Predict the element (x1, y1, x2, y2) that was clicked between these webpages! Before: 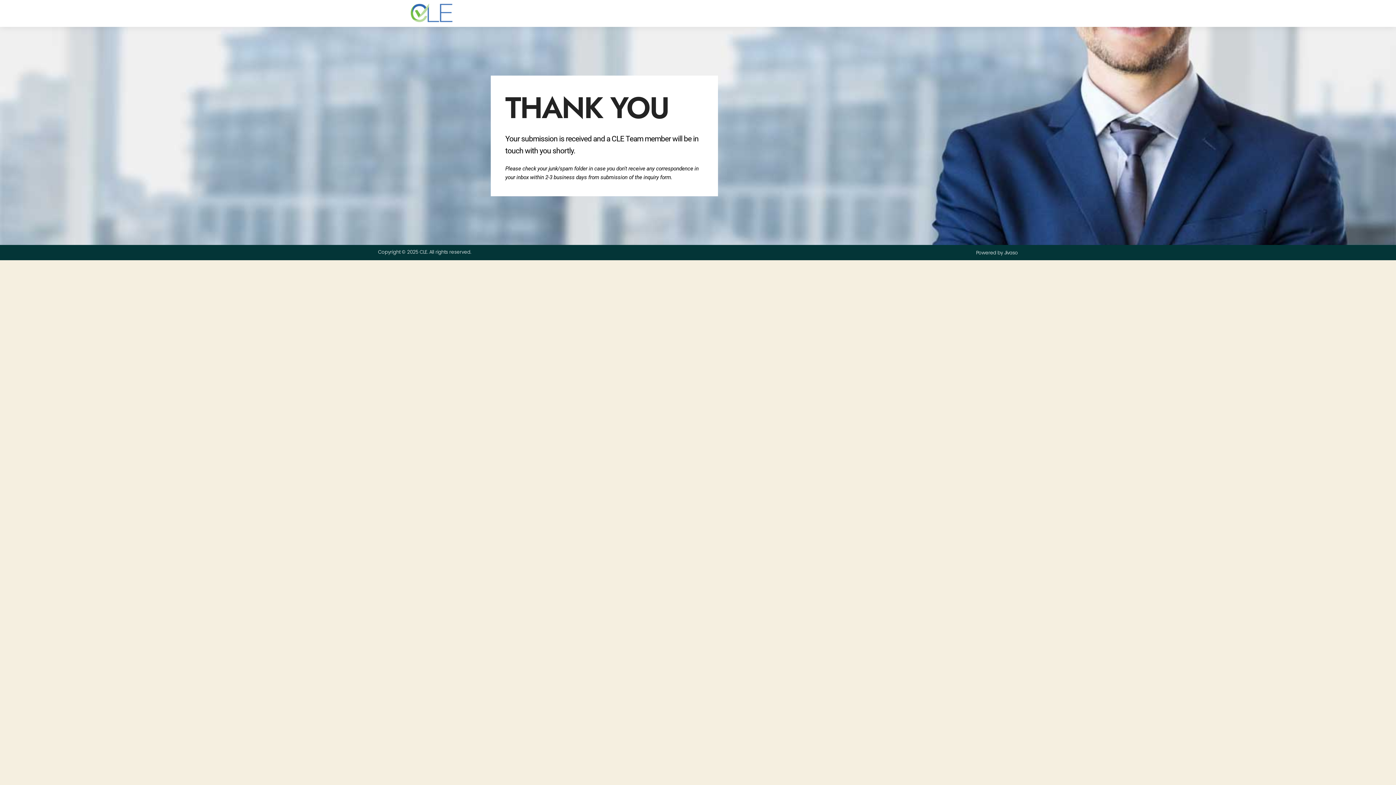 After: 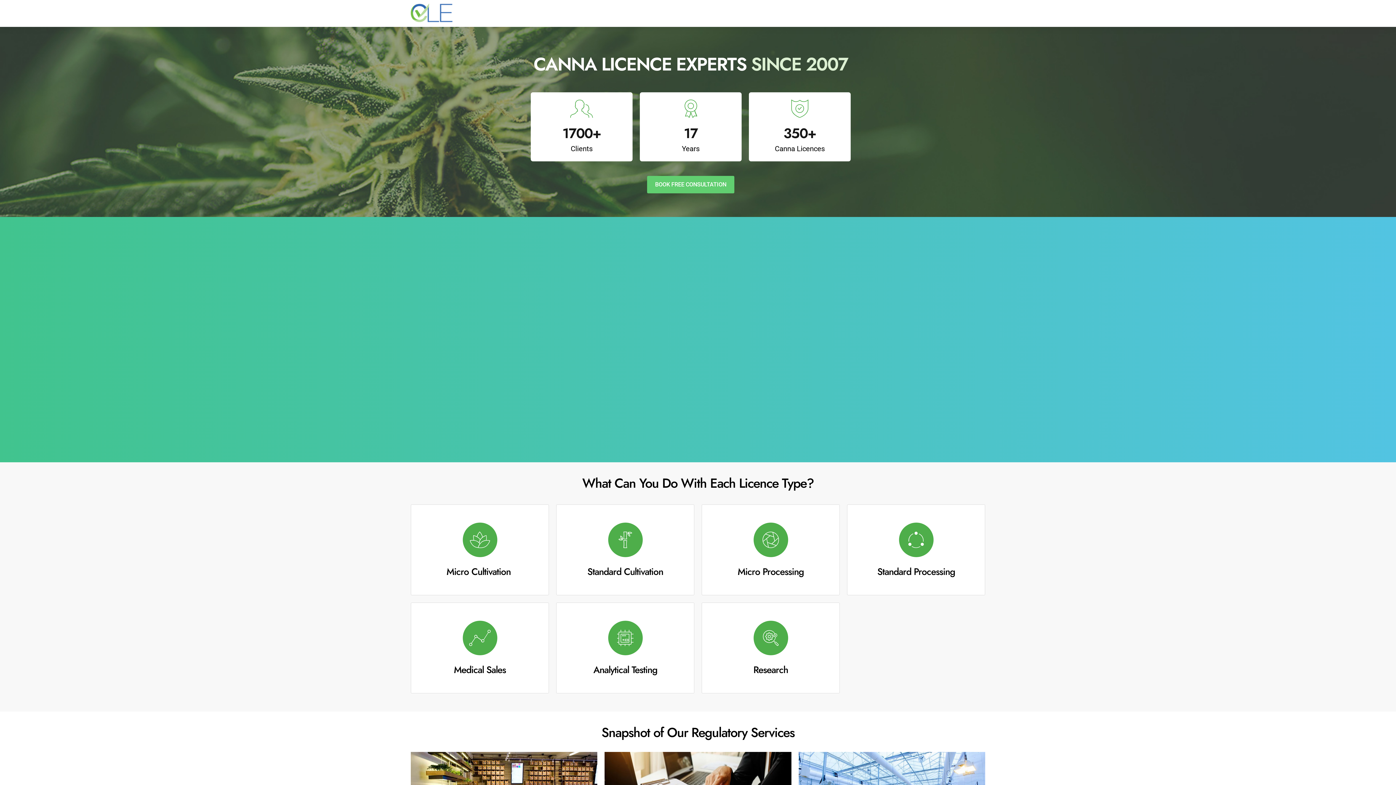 Action: bbox: (410, 3, 454, 23)